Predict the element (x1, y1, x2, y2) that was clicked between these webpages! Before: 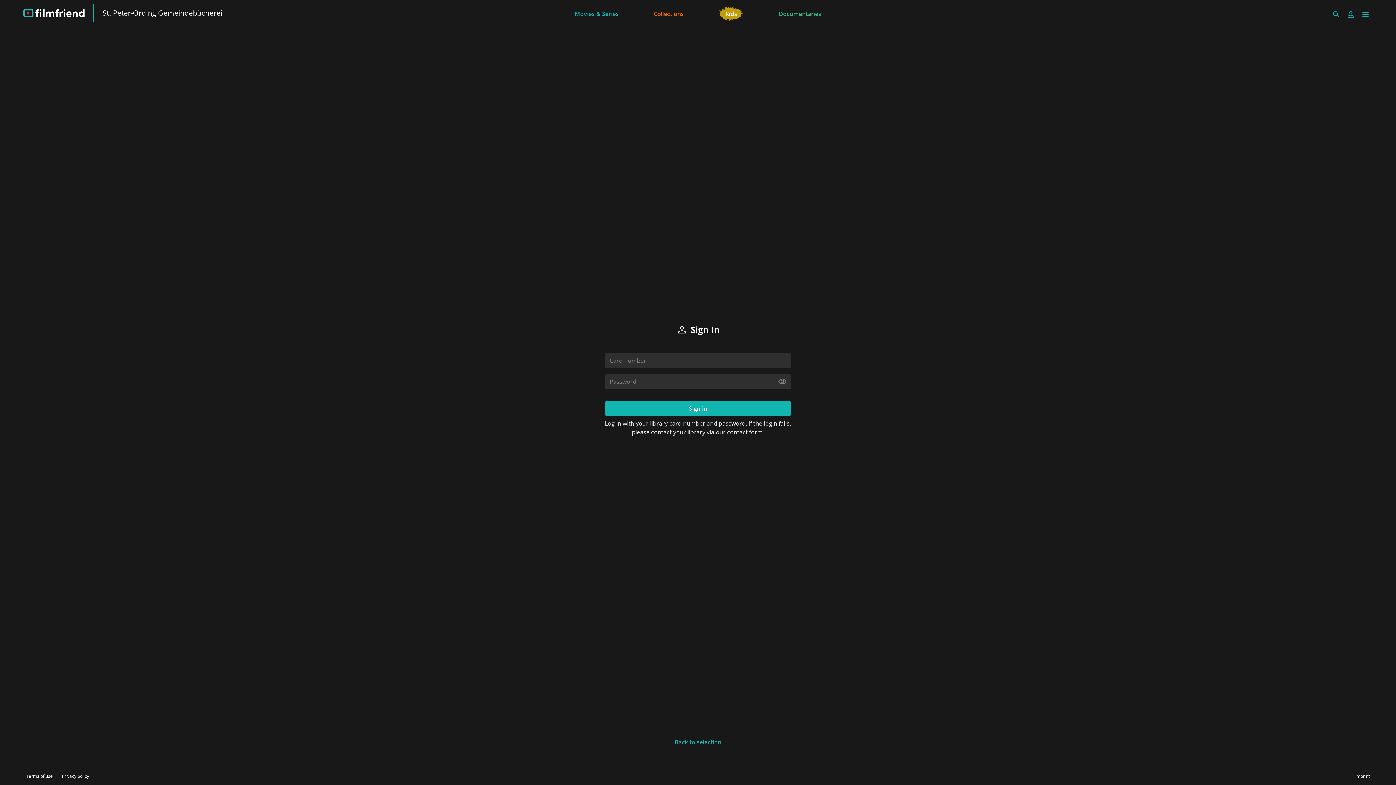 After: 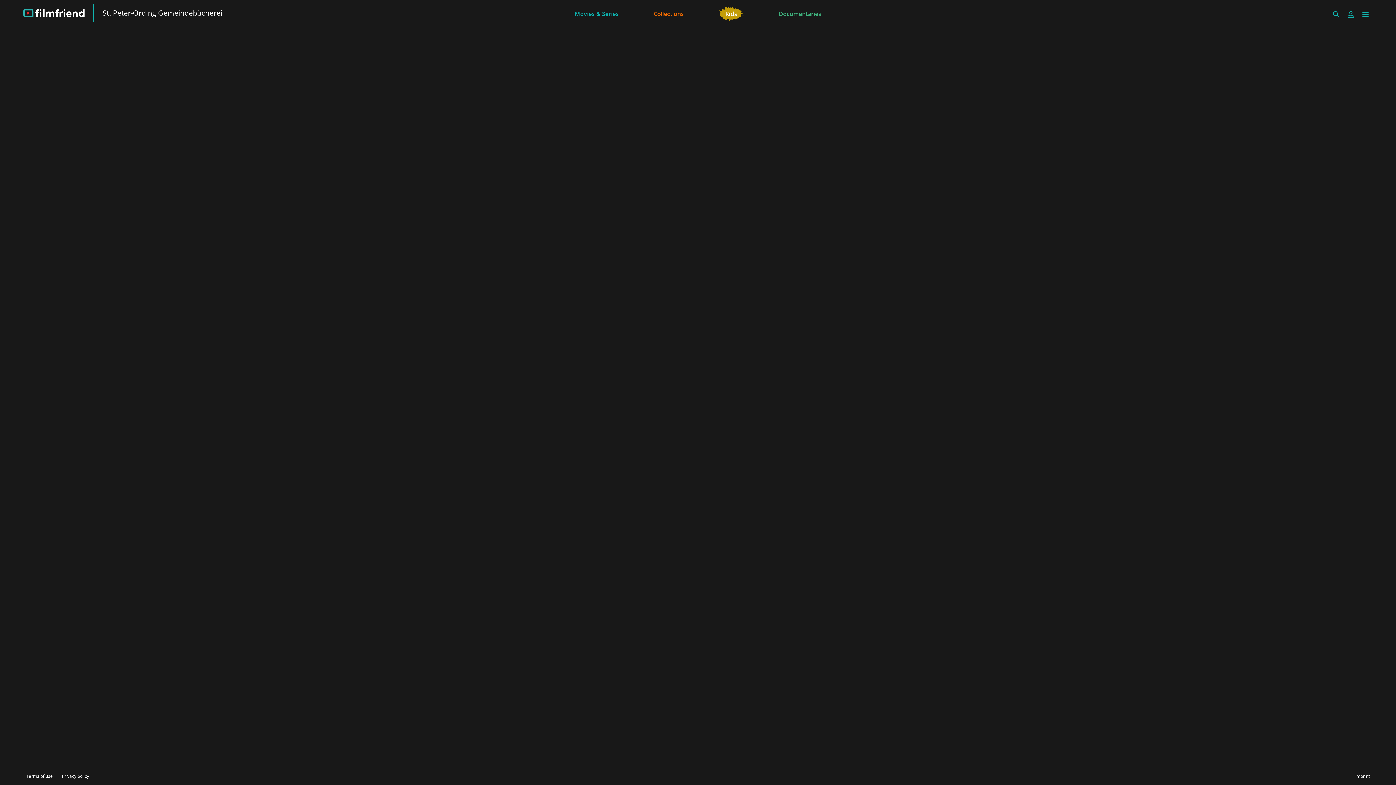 Action: label: St. Peter-Ording Gemeindebücherei bbox: (23, 0, 222, 26)